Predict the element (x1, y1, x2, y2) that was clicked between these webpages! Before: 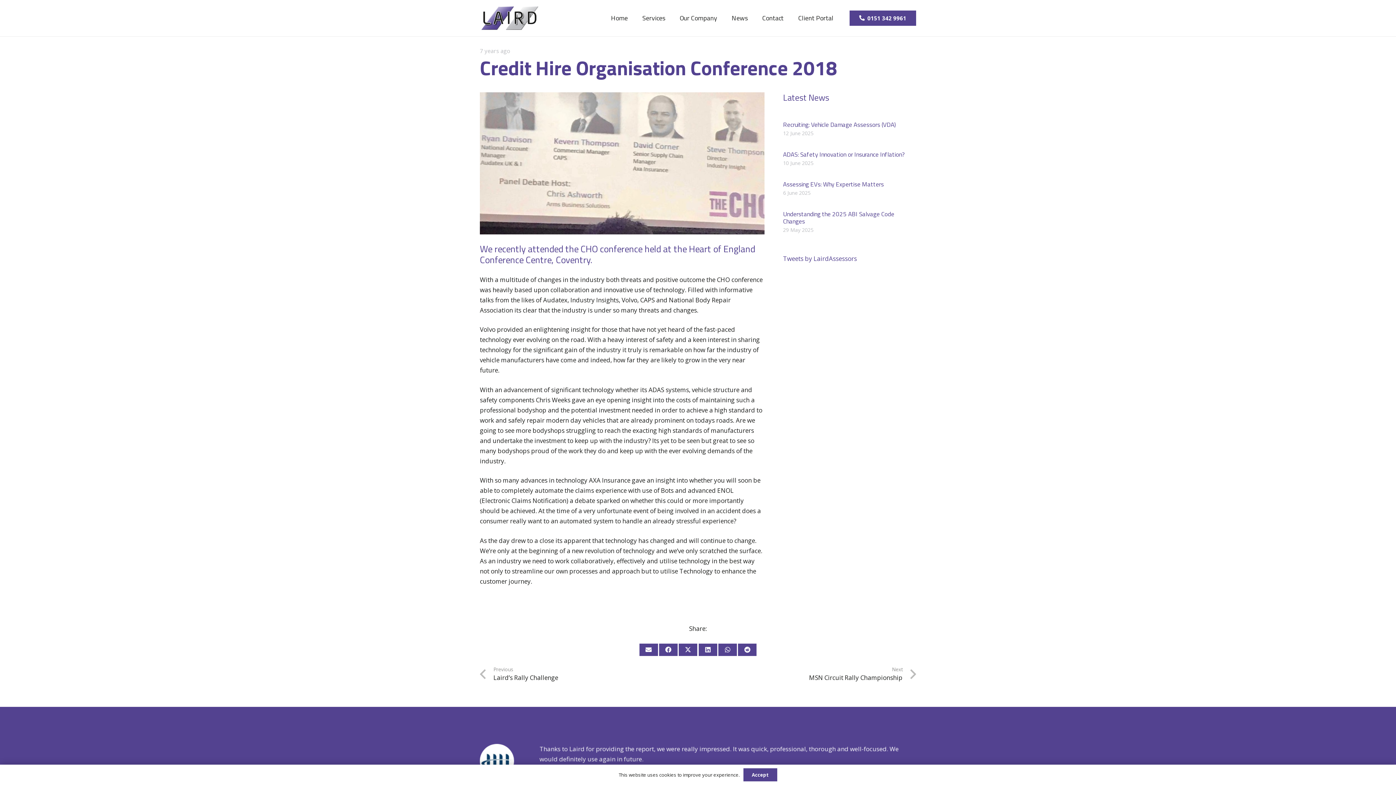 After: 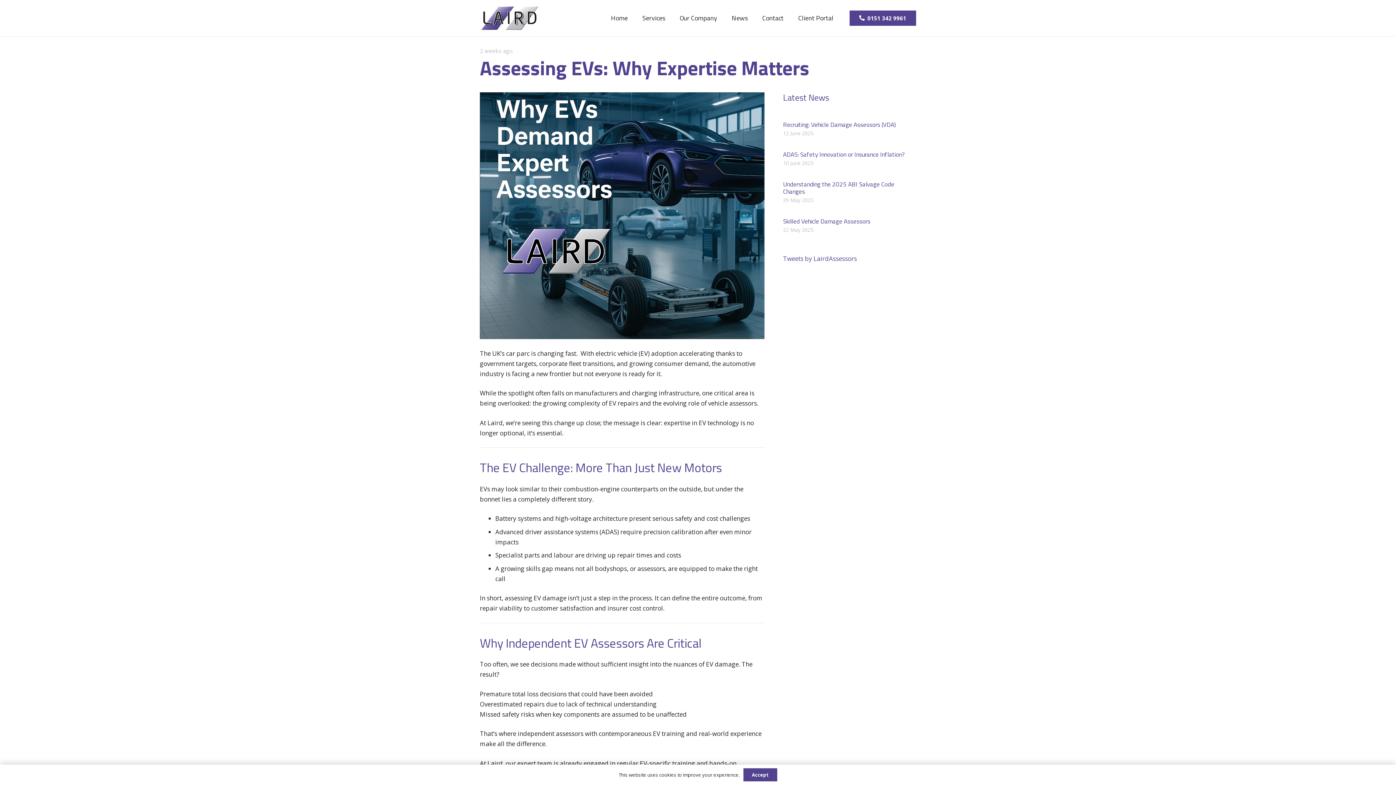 Action: bbox: (783, 179, 883, 188) label: Assessing EVs: Why Expertise Matters